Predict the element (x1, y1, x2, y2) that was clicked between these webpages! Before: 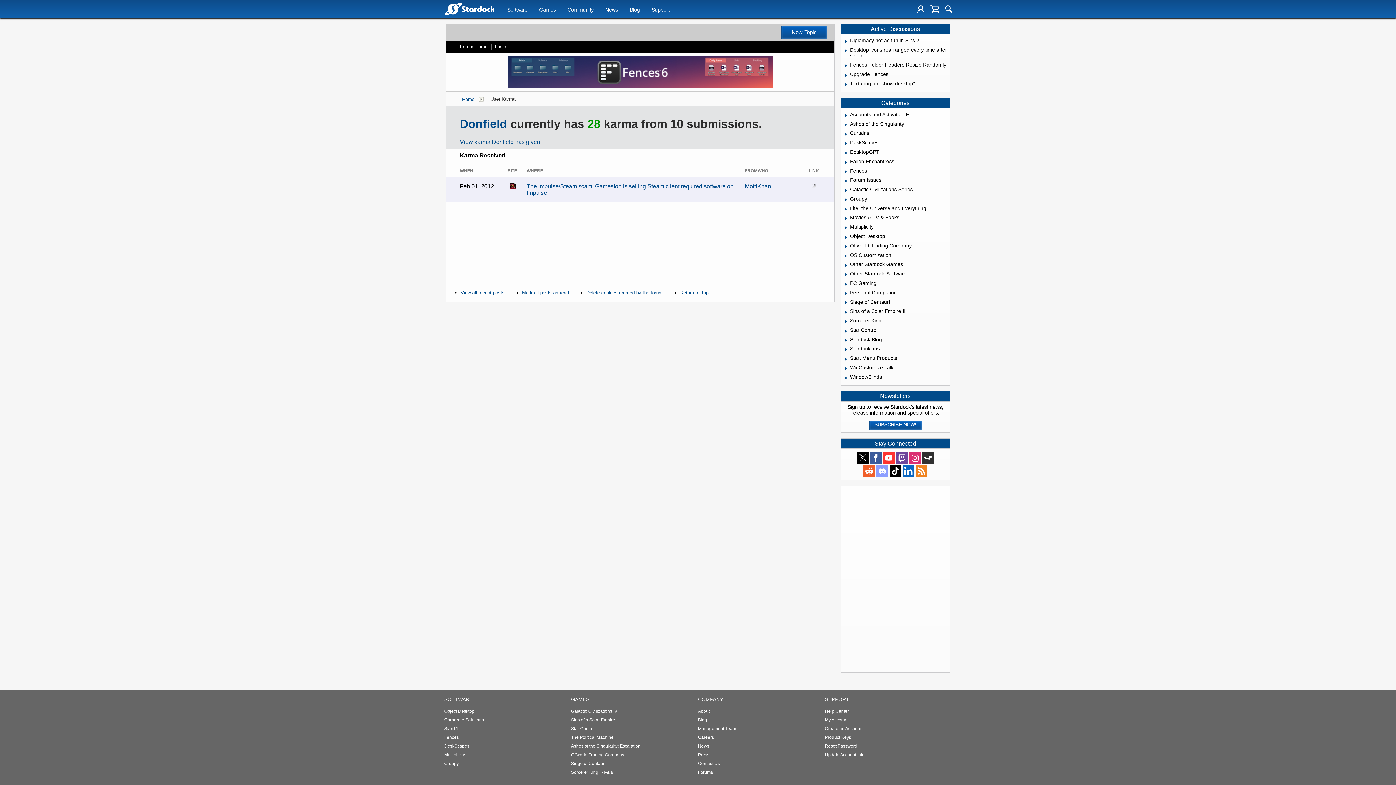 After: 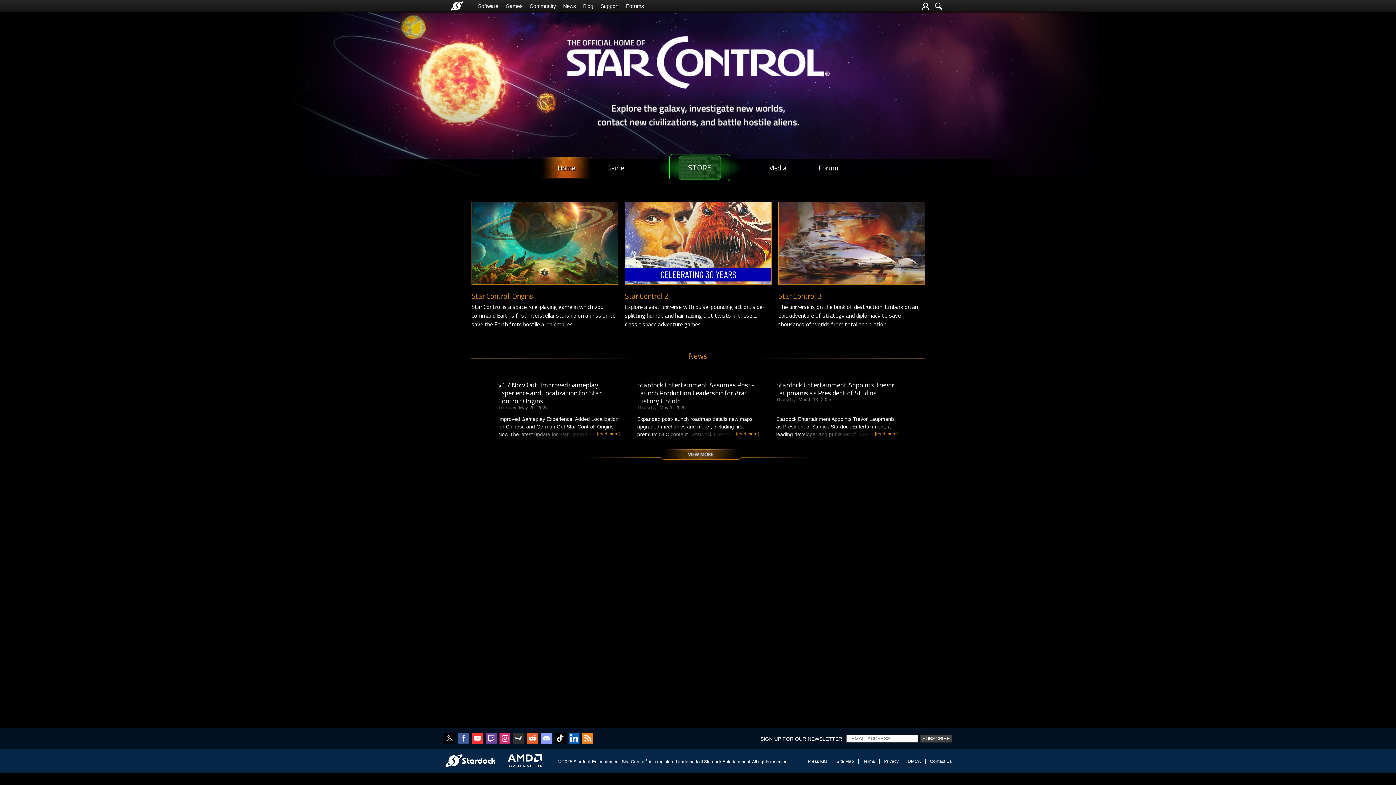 Action: label: Star Control bbox: (571, 724, 594, 733)